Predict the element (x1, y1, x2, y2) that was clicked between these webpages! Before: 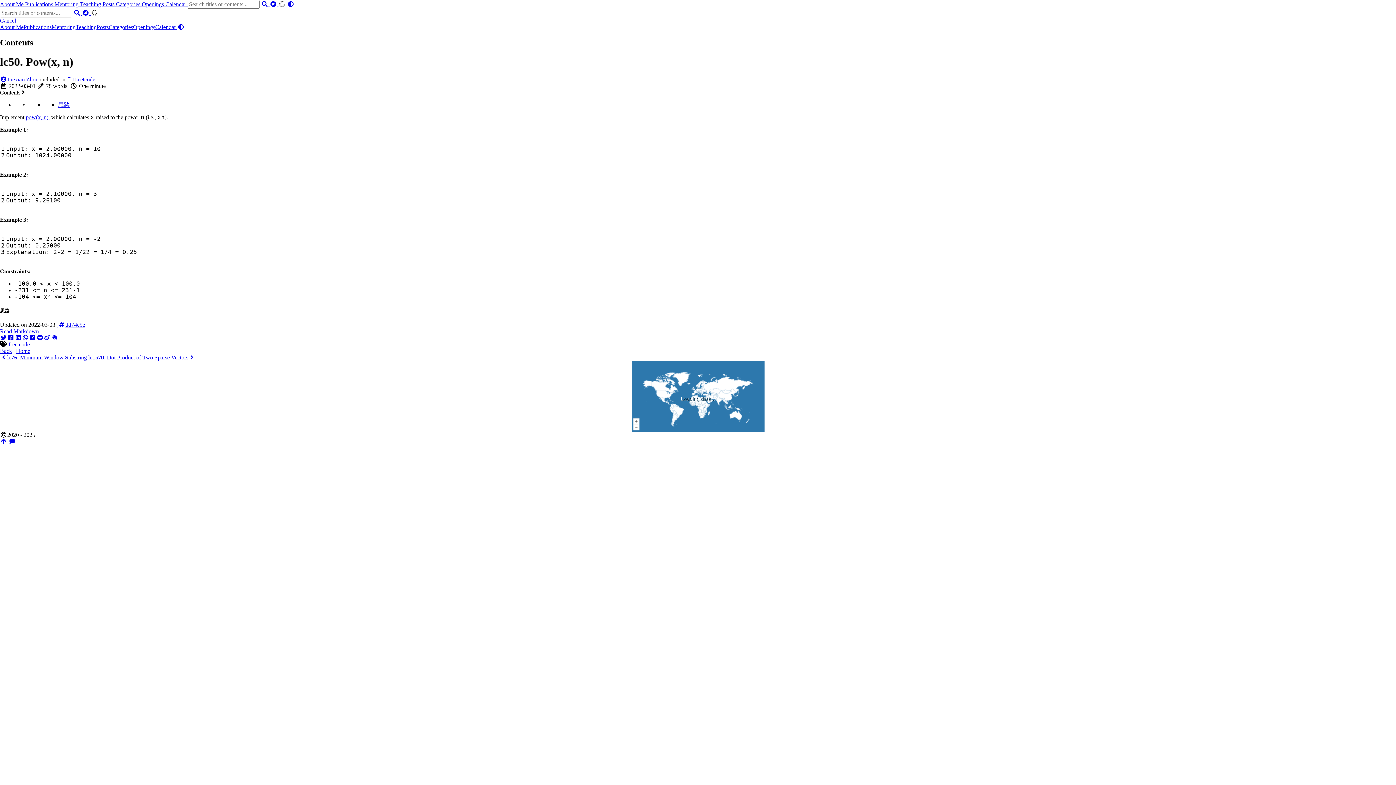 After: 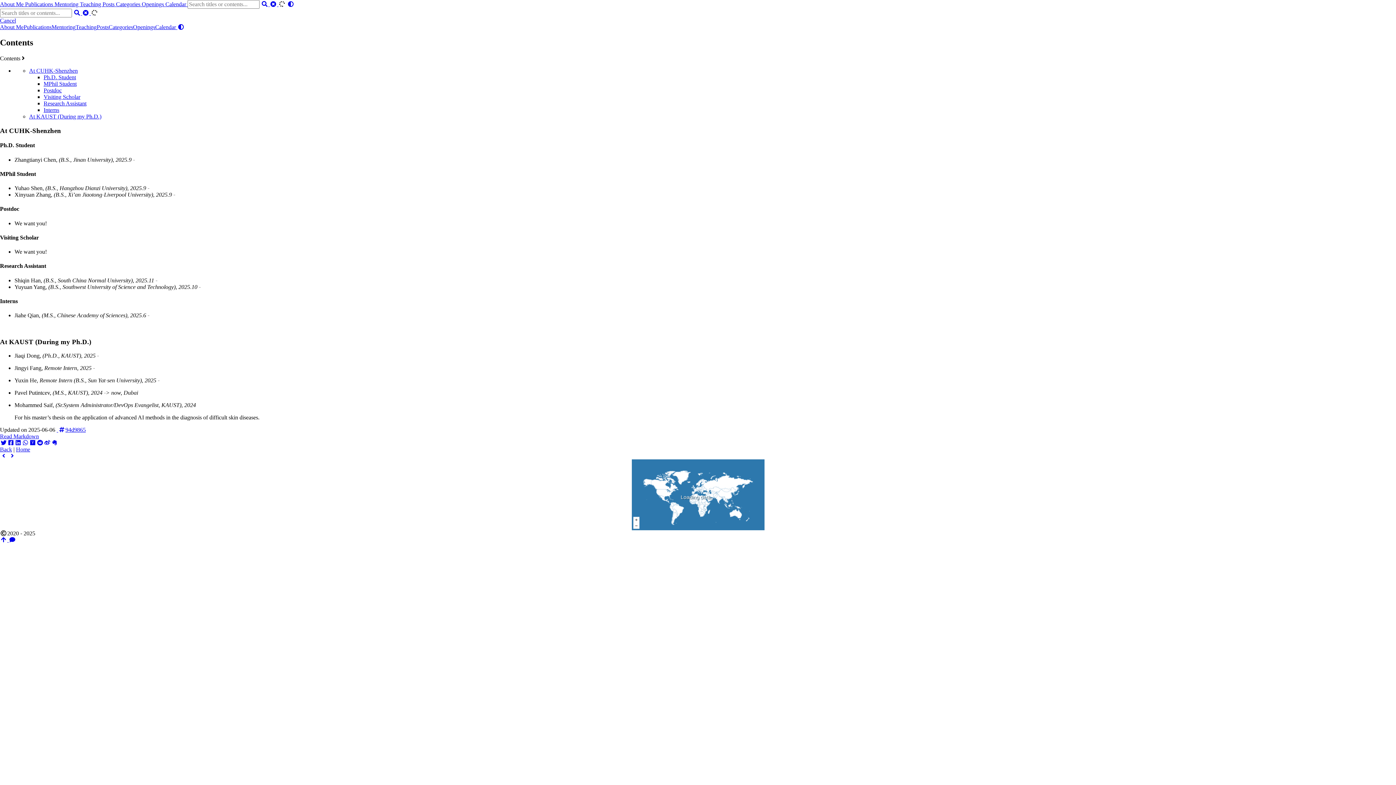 Action: label: Mentoring bbox: (51, 24, 75, 30)